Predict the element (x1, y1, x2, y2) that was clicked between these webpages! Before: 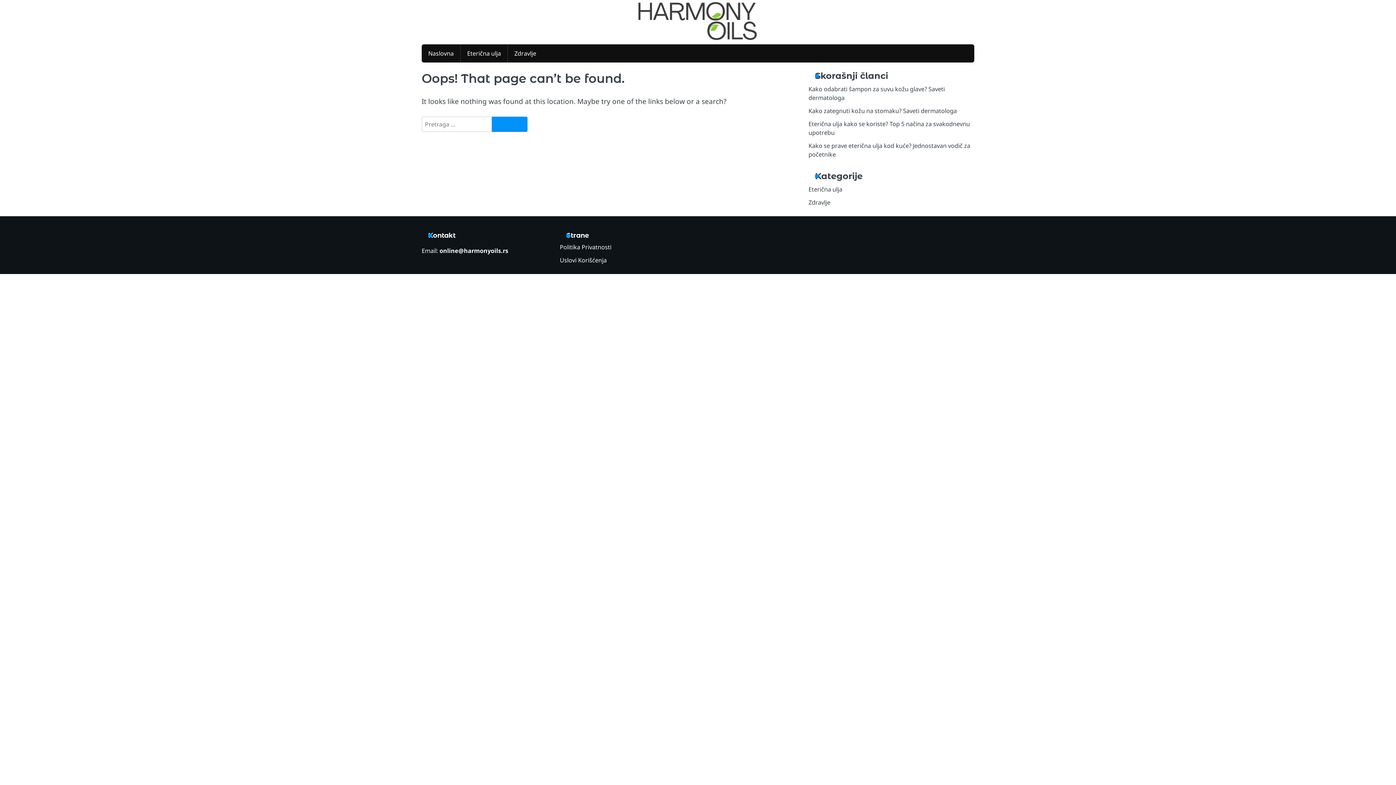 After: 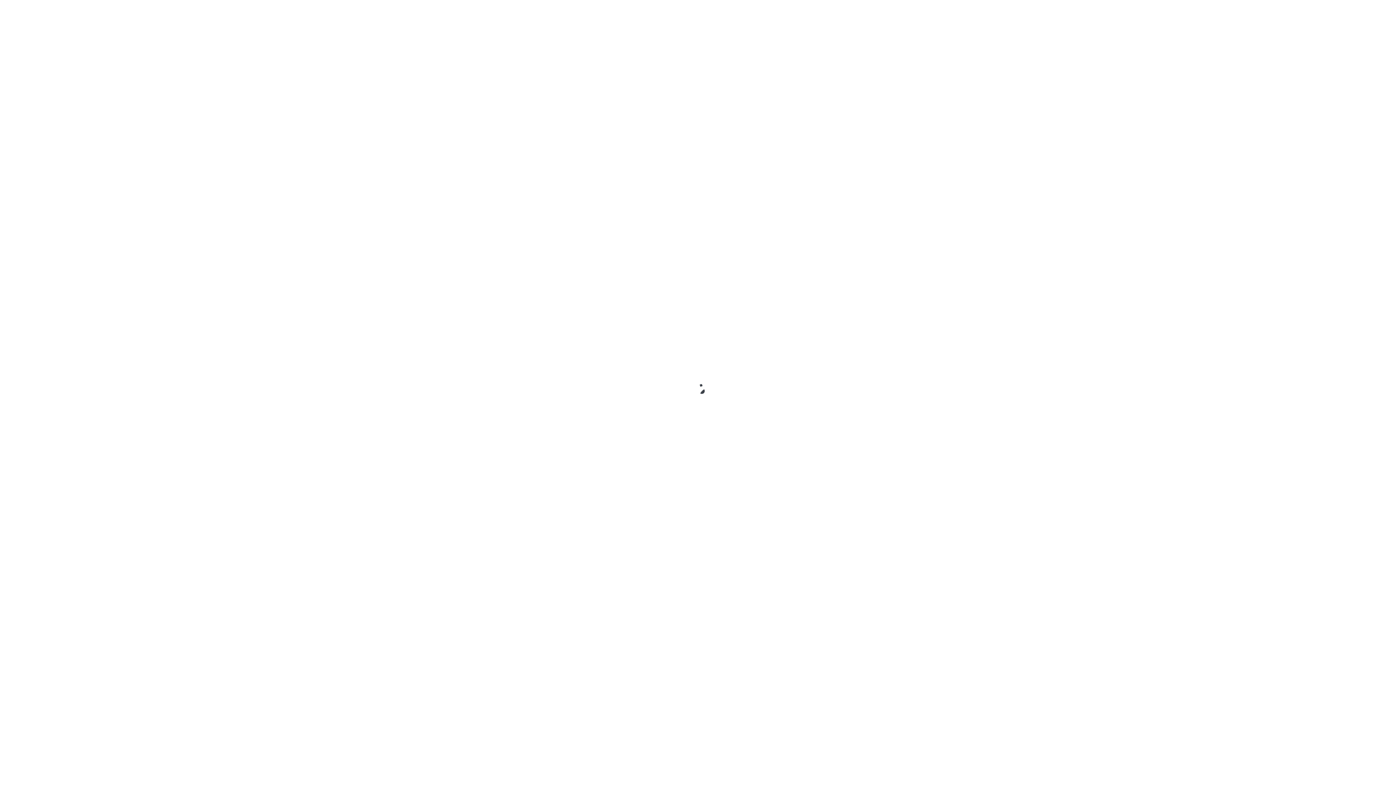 Action: bbox: (460, 44, 507, 62) label: Eterična ulja